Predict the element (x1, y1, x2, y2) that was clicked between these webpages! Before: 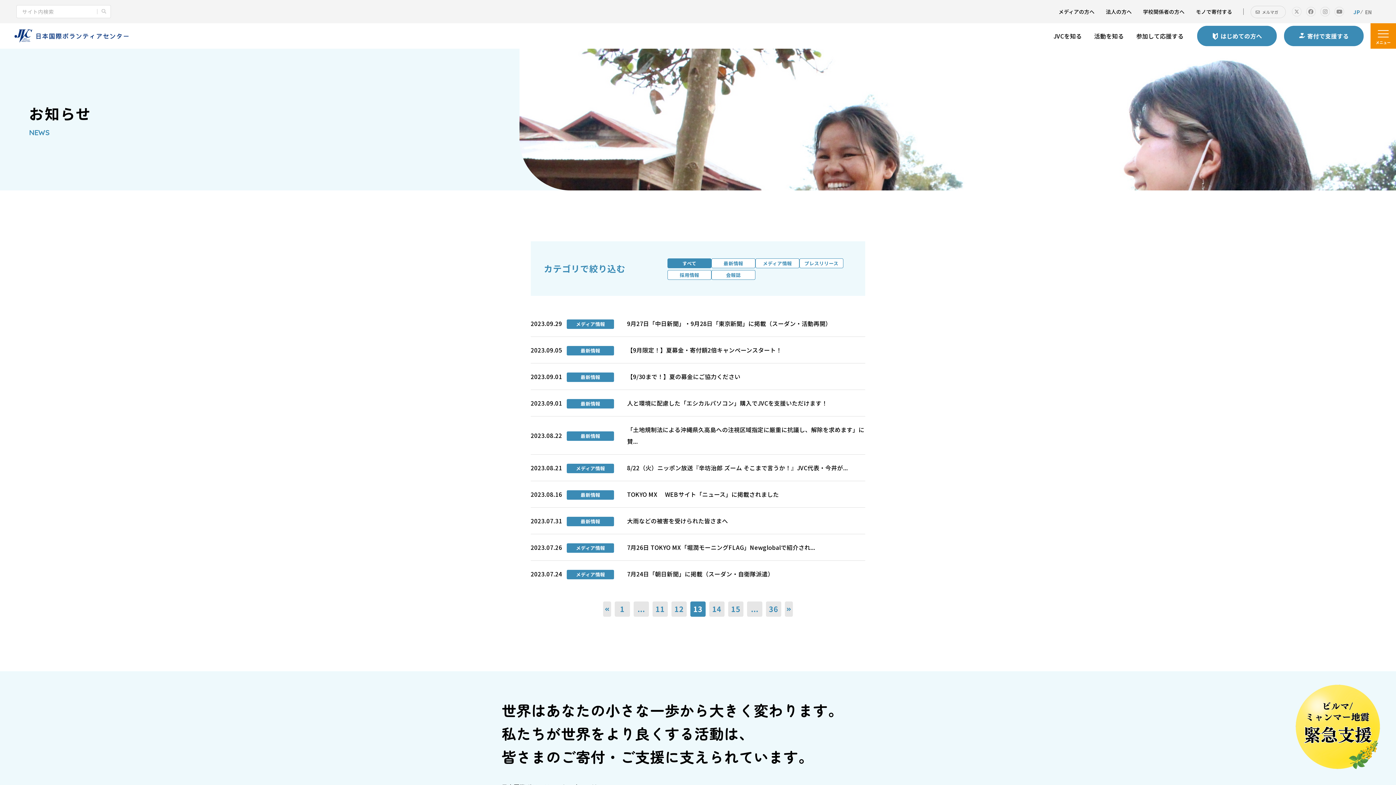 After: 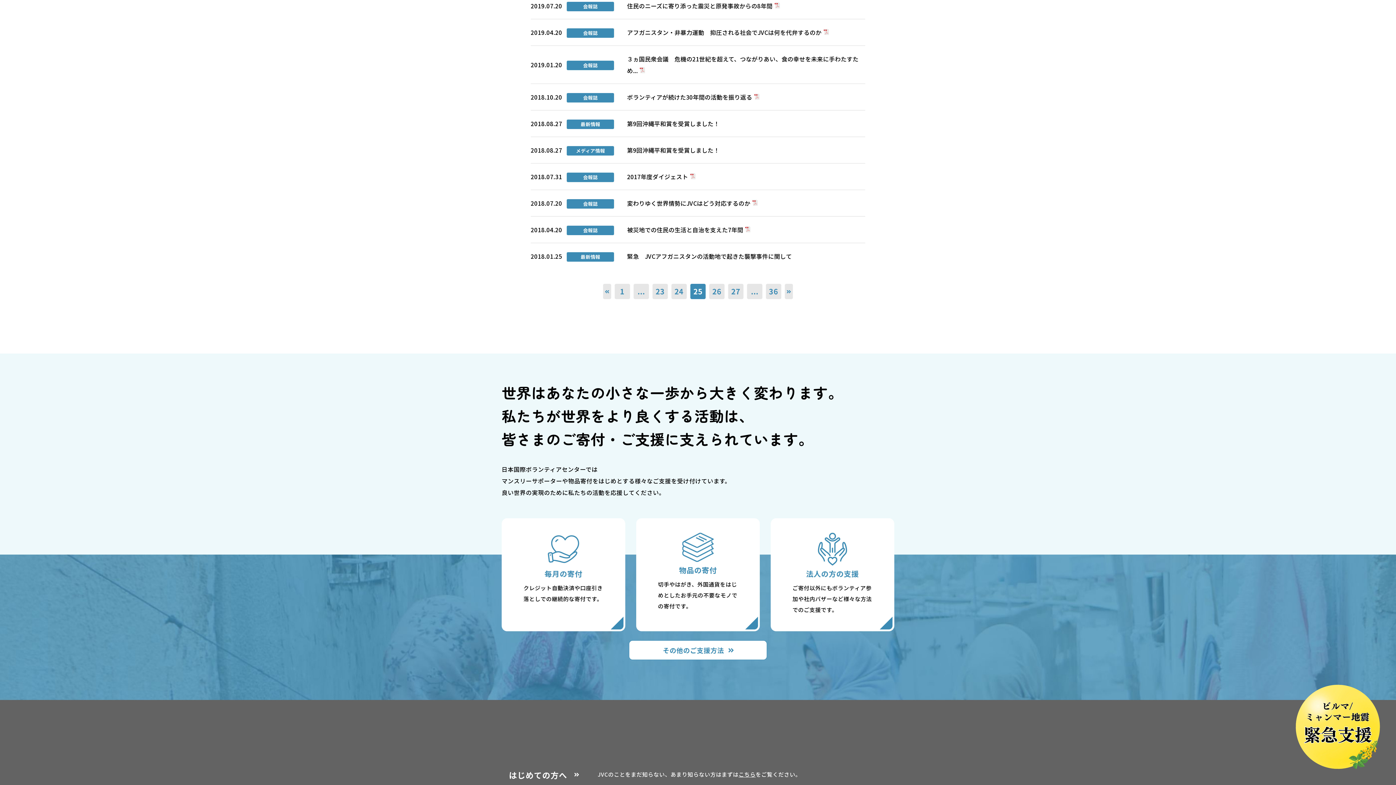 Action: label: ... bbox: (747, 601, 762, 617)